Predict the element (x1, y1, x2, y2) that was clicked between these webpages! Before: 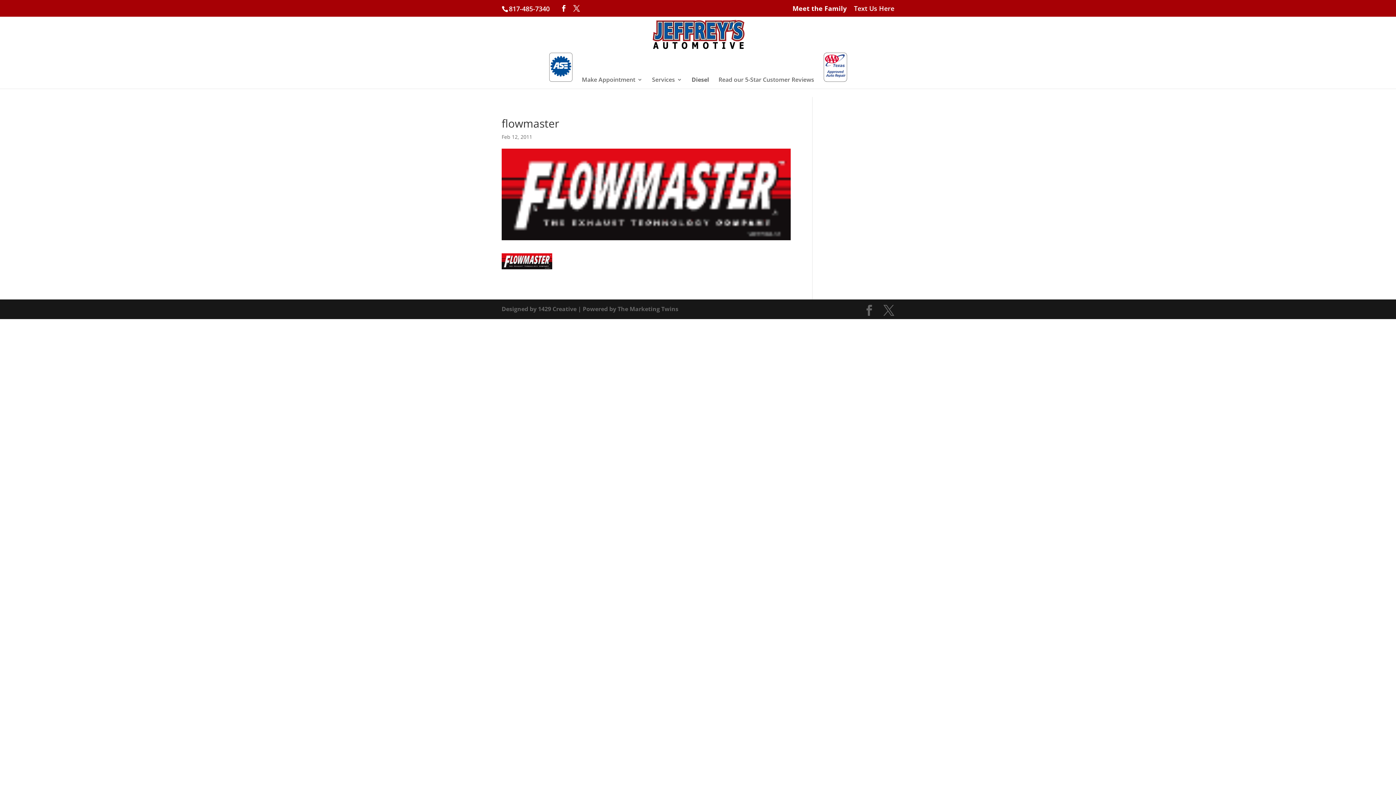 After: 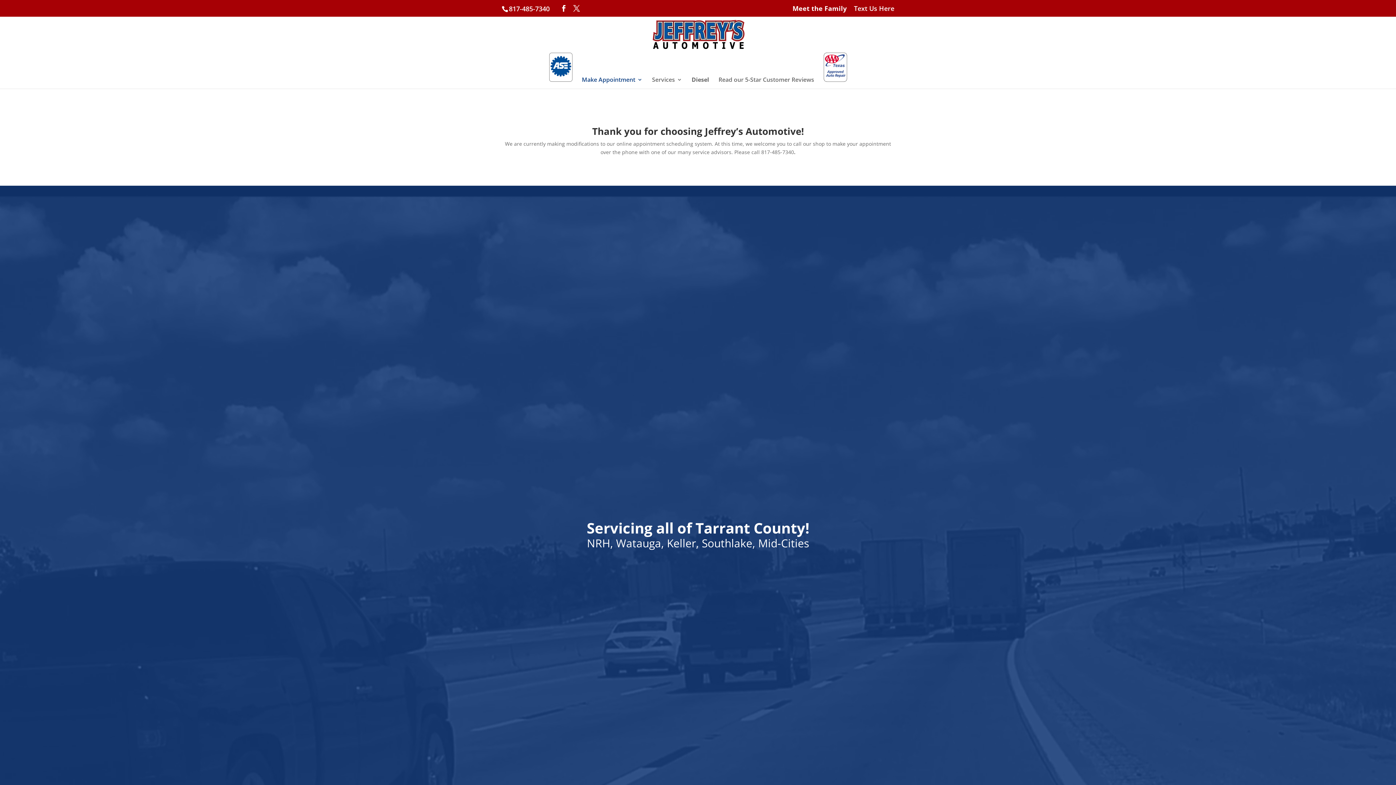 Action: bbox: (582, 77, 642, 88) label: Make Appointment